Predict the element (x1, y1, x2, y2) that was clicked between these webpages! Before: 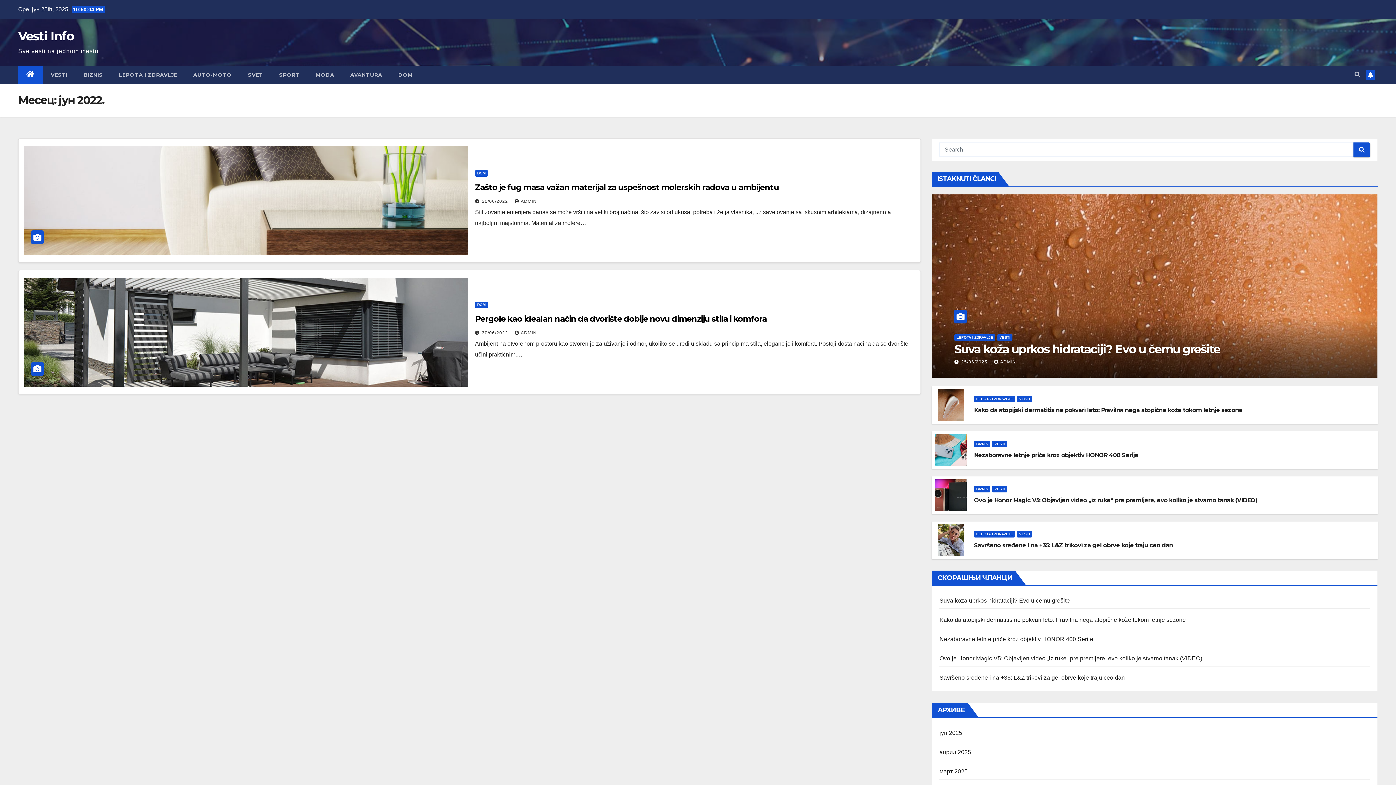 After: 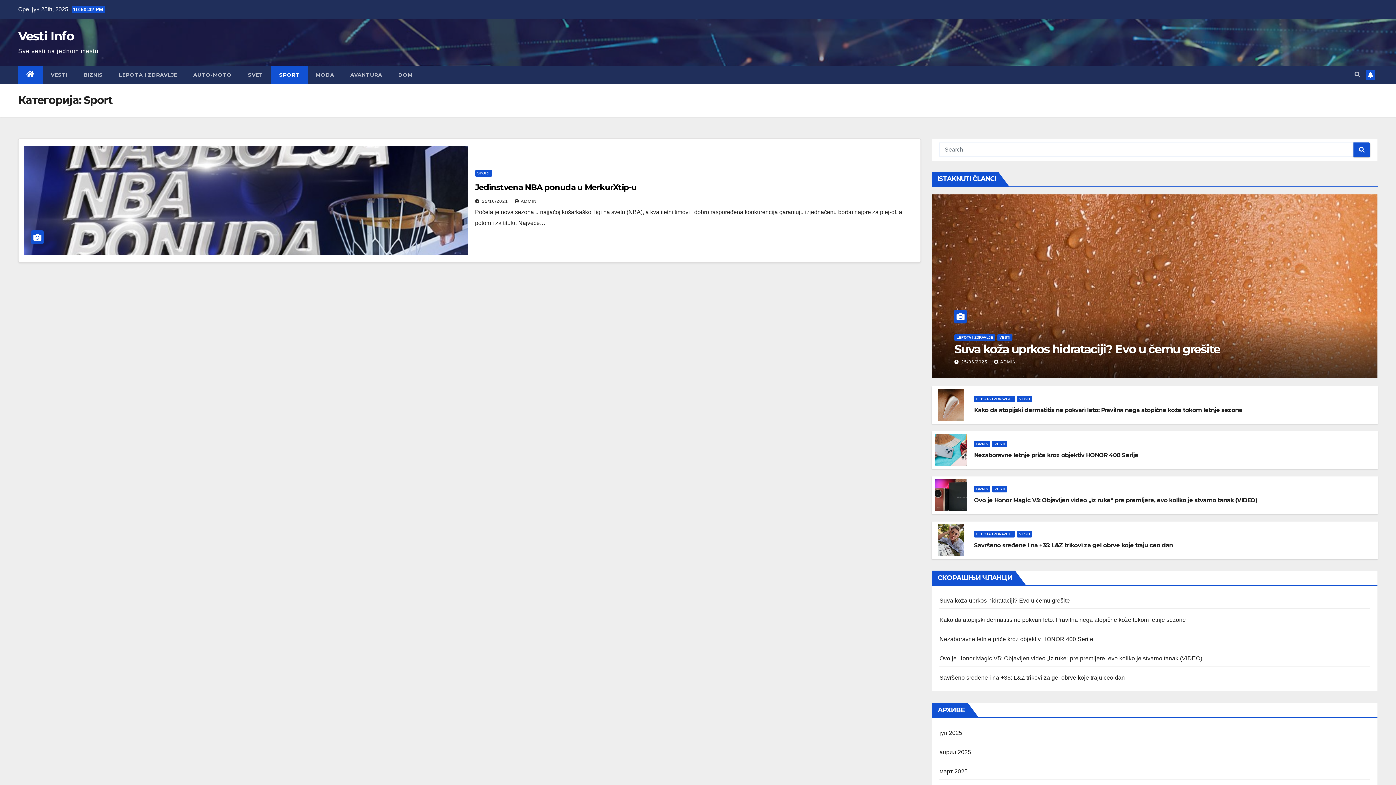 Action: label: SPORT bbox: (271, 65, 307, 84)